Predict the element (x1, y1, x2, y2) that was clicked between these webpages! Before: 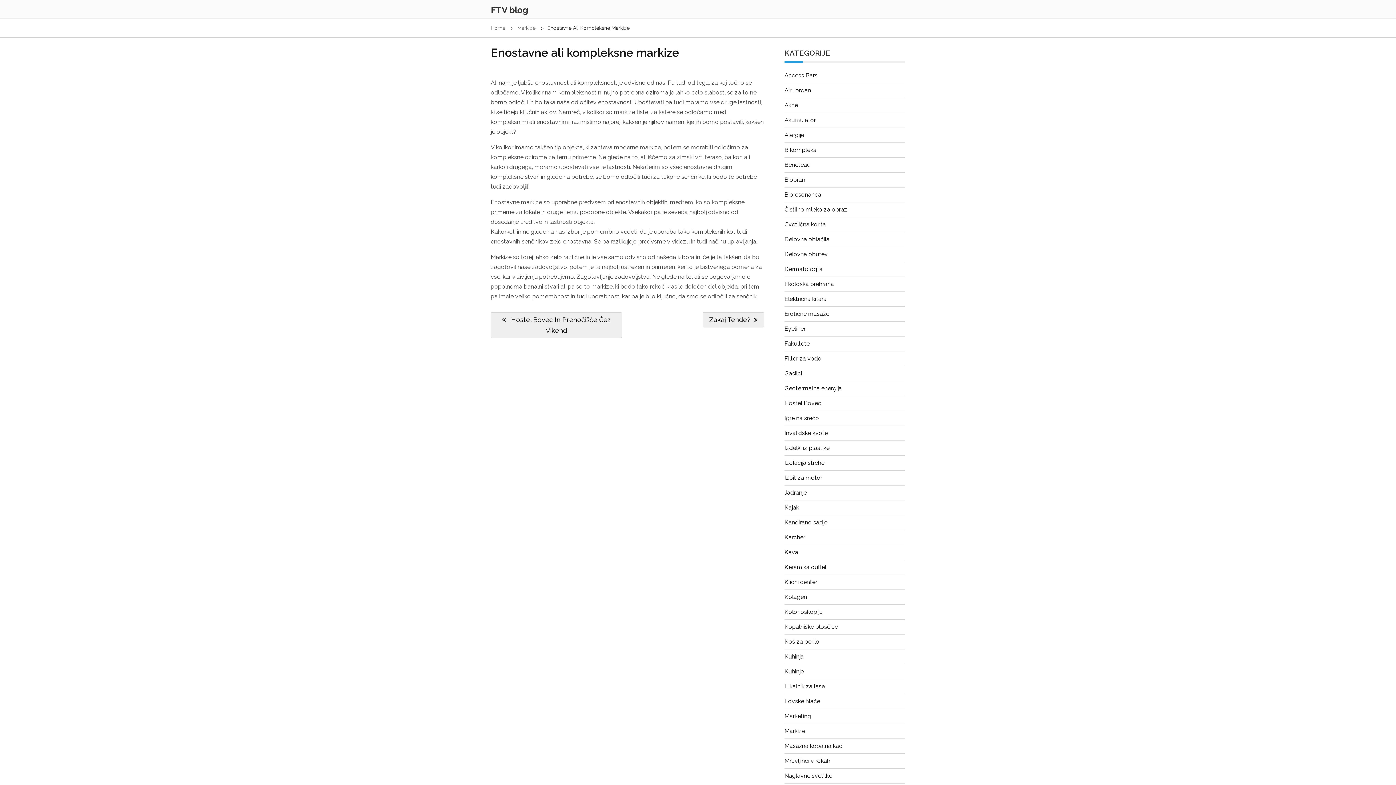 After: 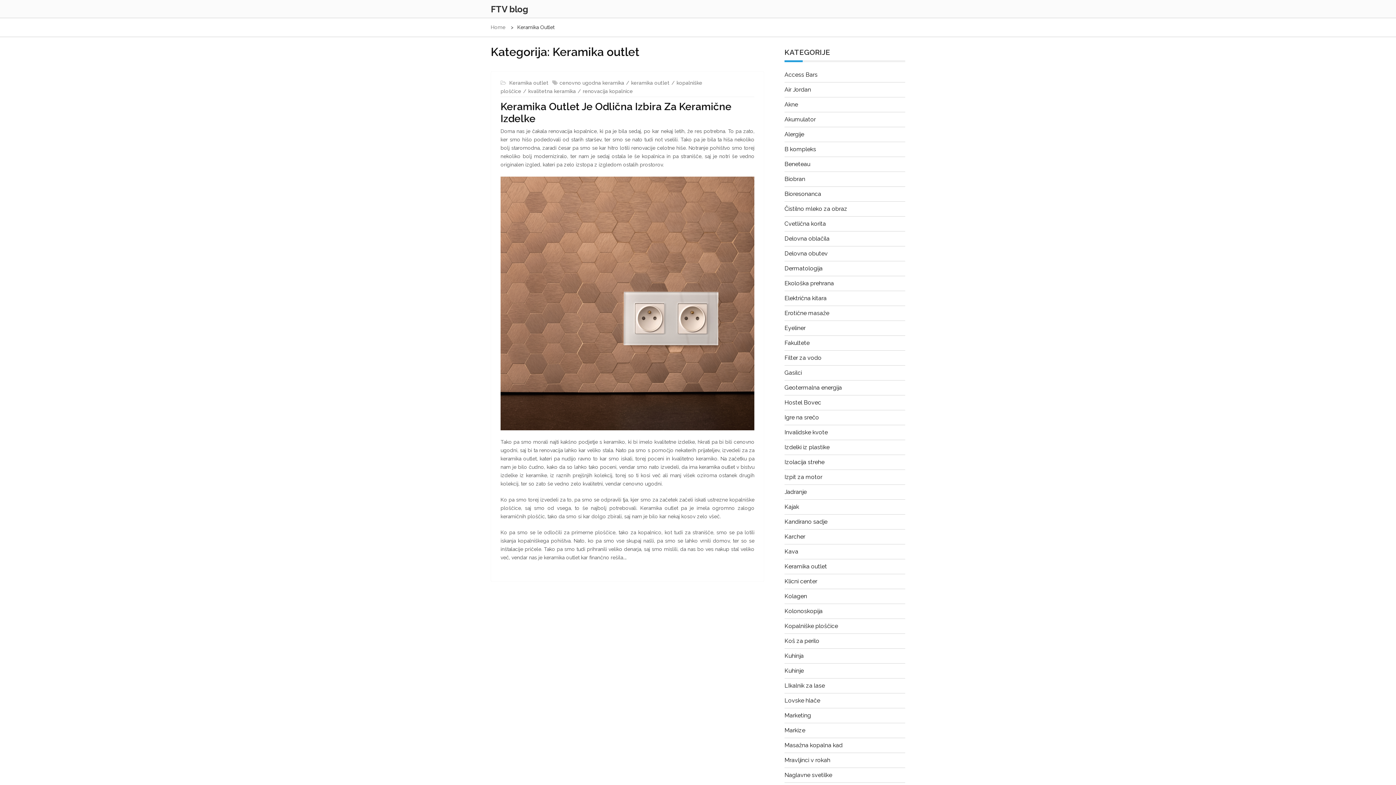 Action: bbox: (784, 562, 827, 572) label: Keramika outlet